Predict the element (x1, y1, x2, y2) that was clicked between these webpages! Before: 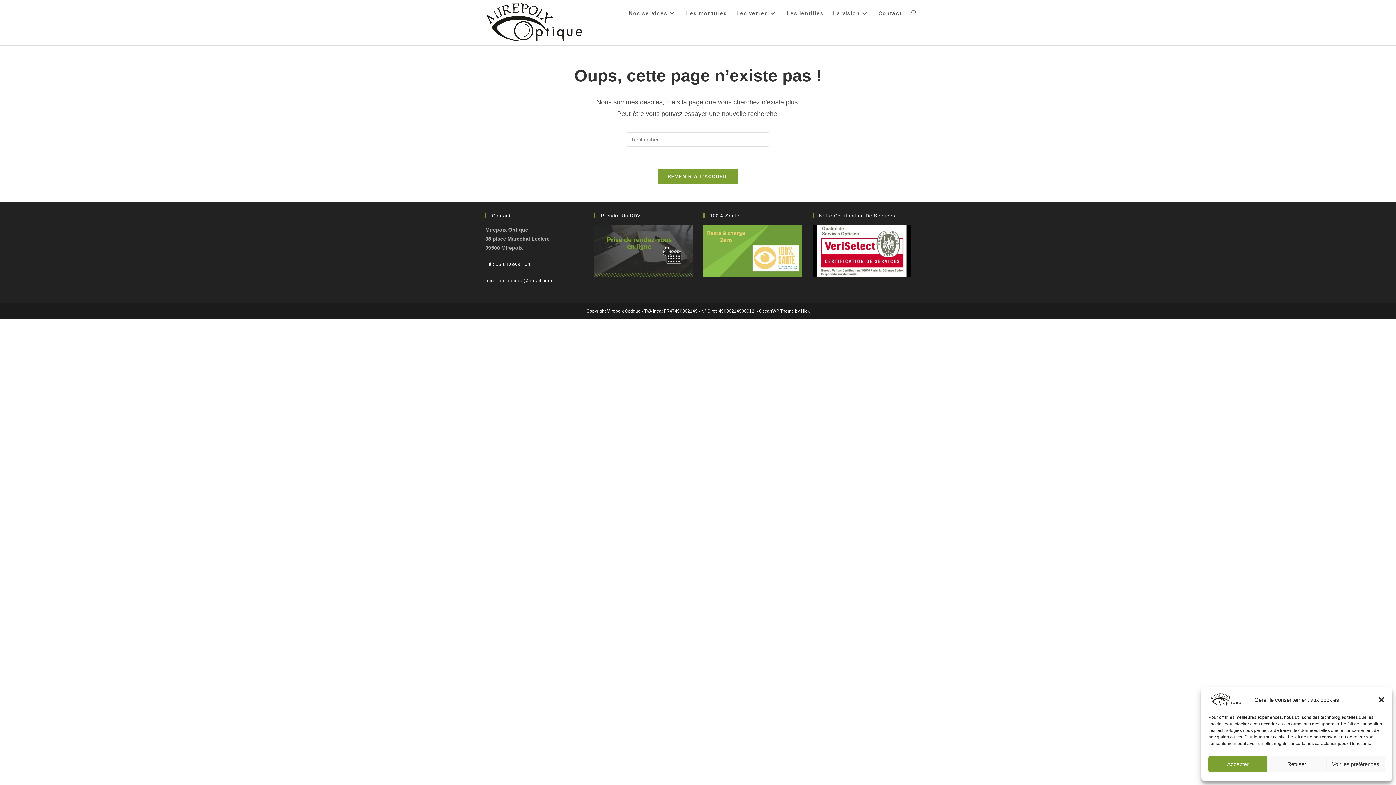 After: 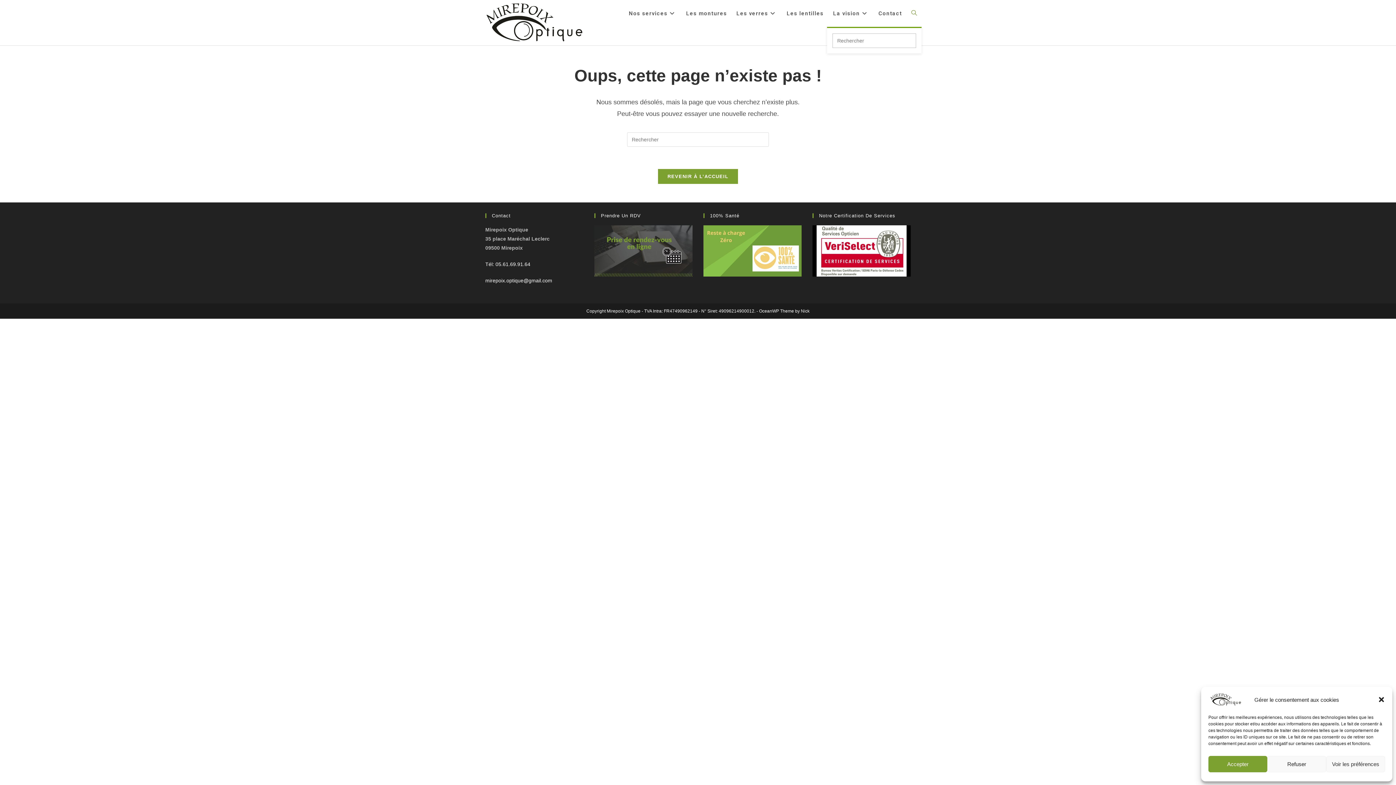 Action: bbox: (906, 0, 921, 26) label: Toggle website search